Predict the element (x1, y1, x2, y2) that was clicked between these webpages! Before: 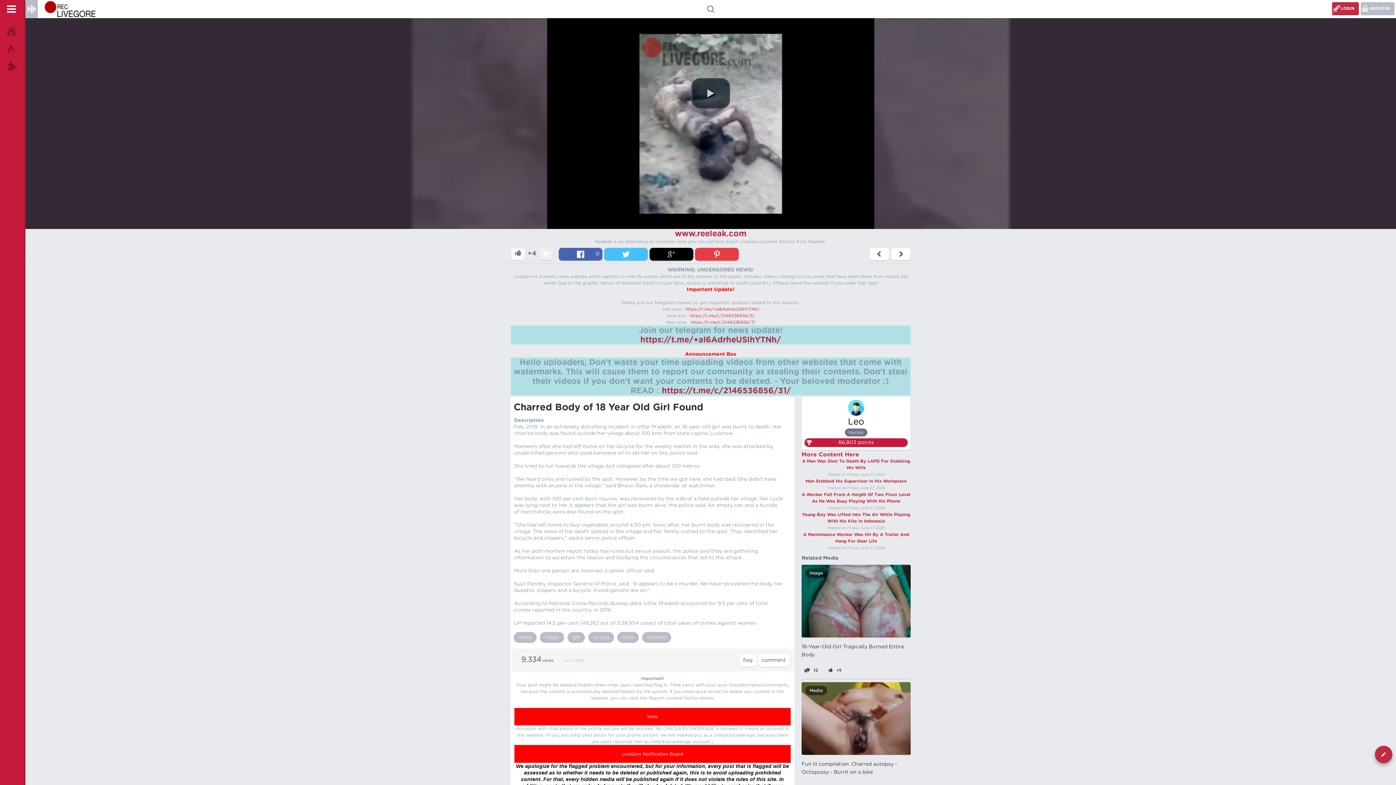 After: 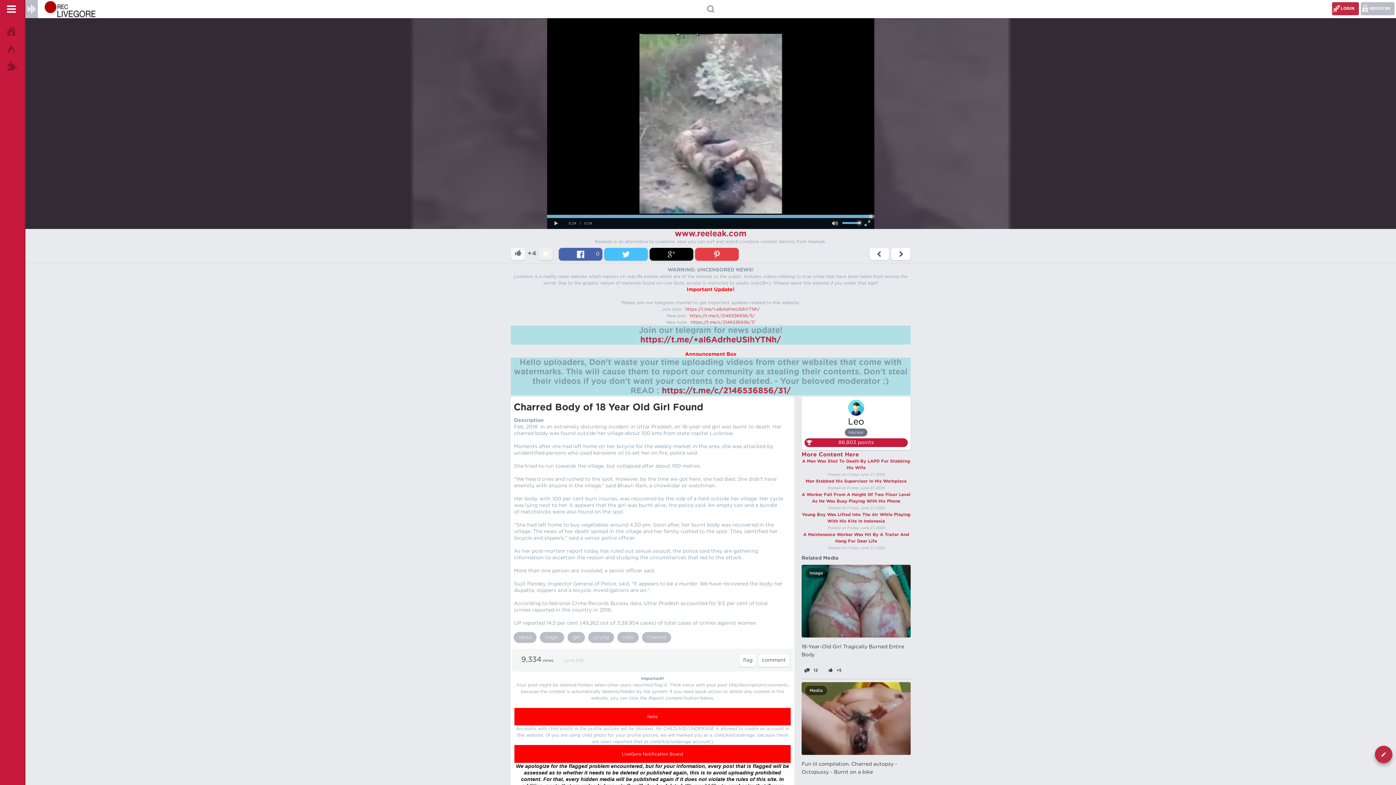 Action: label: play video bbox: (691, 78, 730, 108)